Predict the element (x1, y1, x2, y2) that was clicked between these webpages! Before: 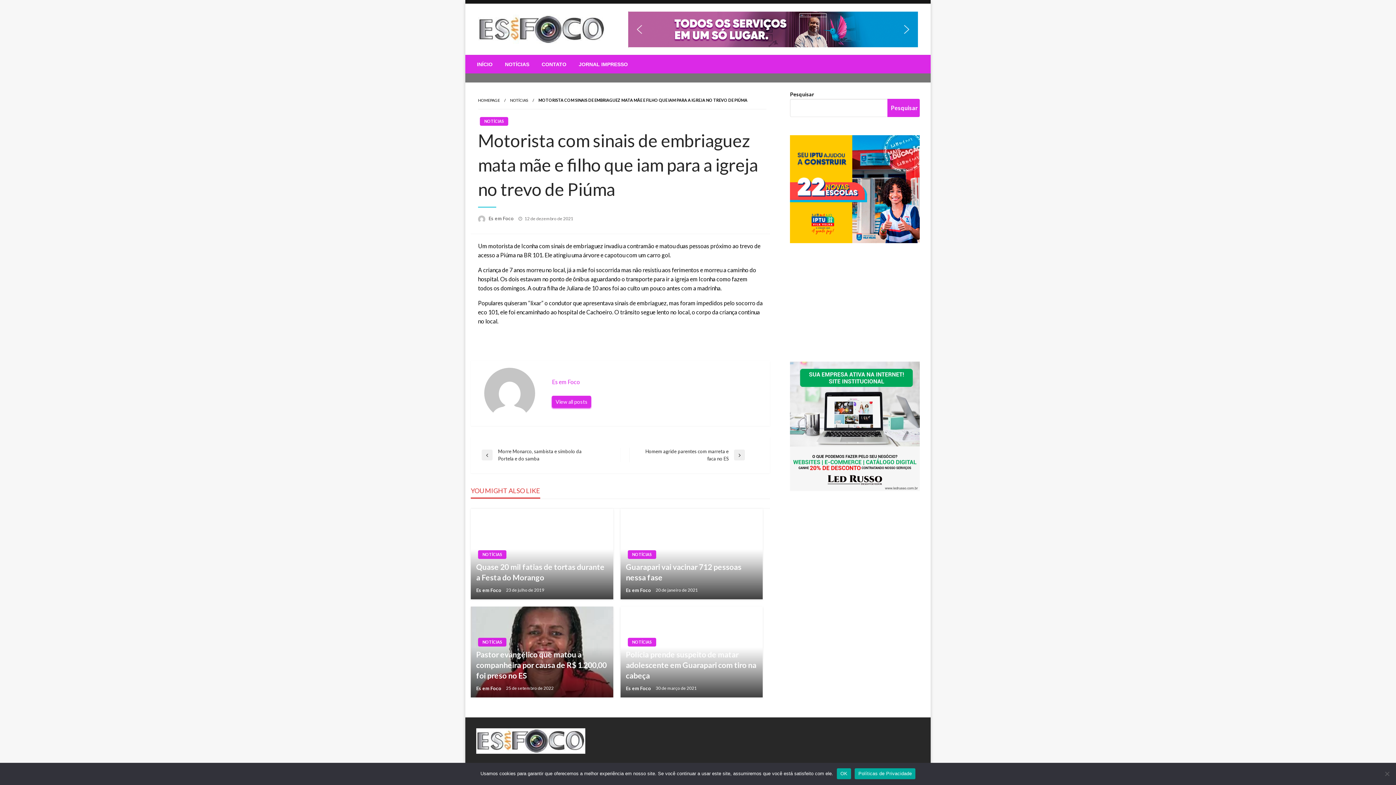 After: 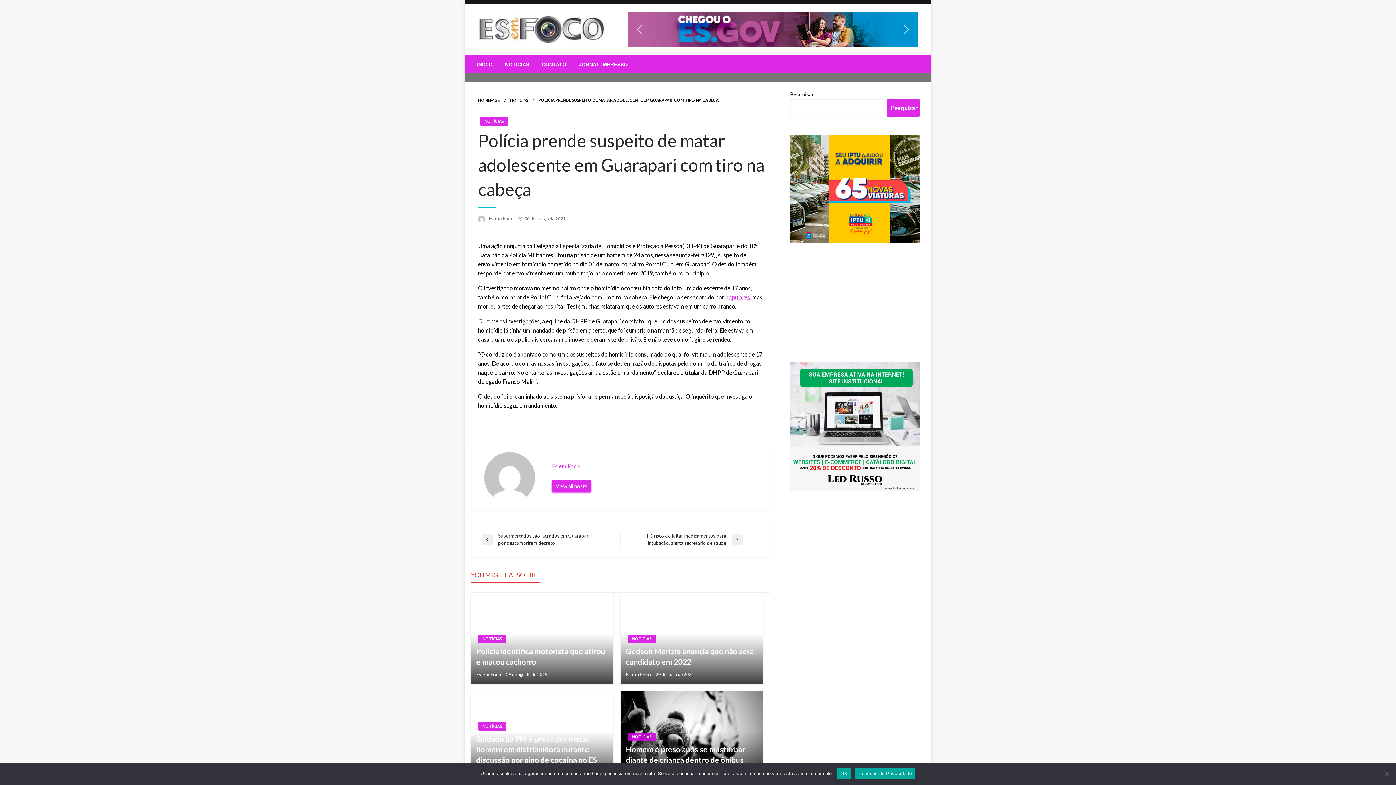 Action: bbox: (626, 649, 757, 681) label: Polícia prende suspeito de matar adolescente em Guarapari com tiro na cabeça